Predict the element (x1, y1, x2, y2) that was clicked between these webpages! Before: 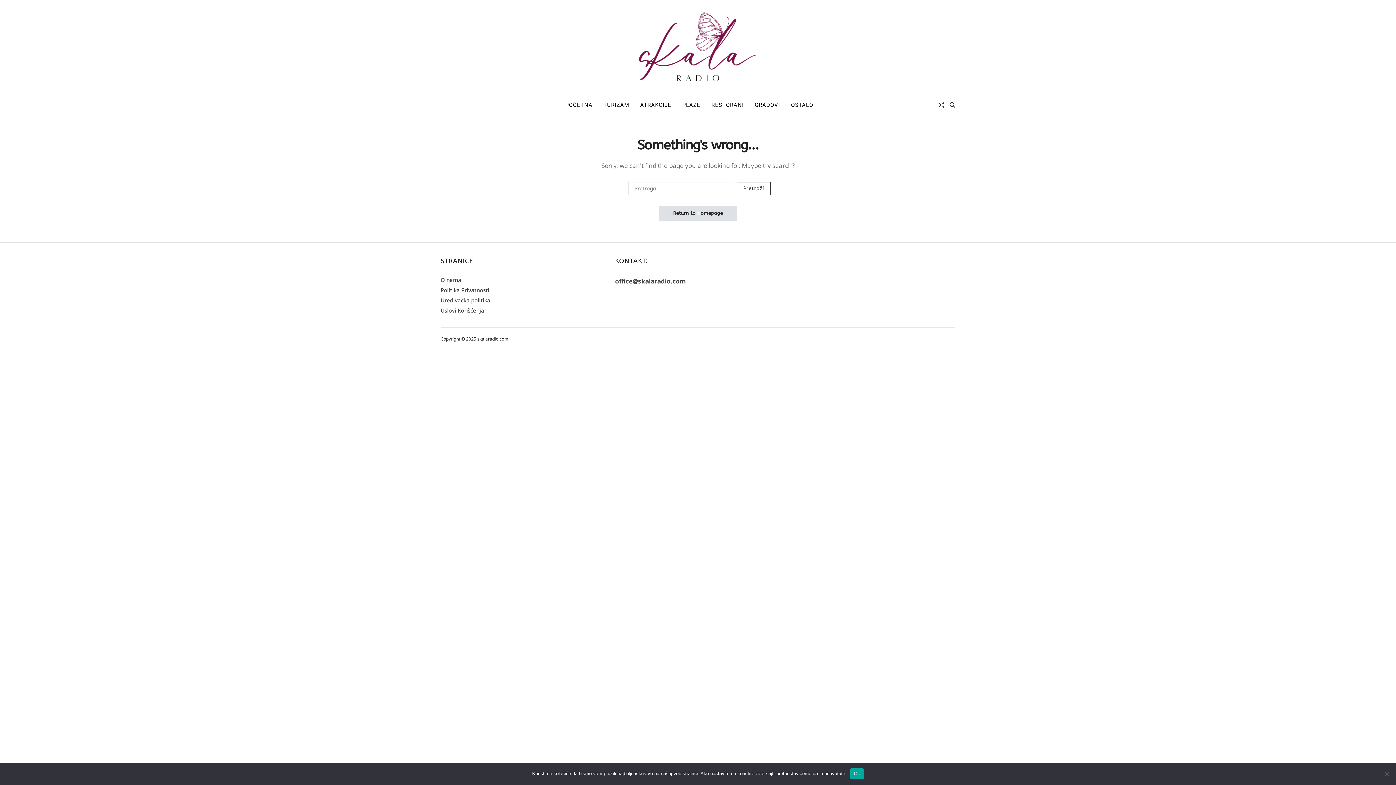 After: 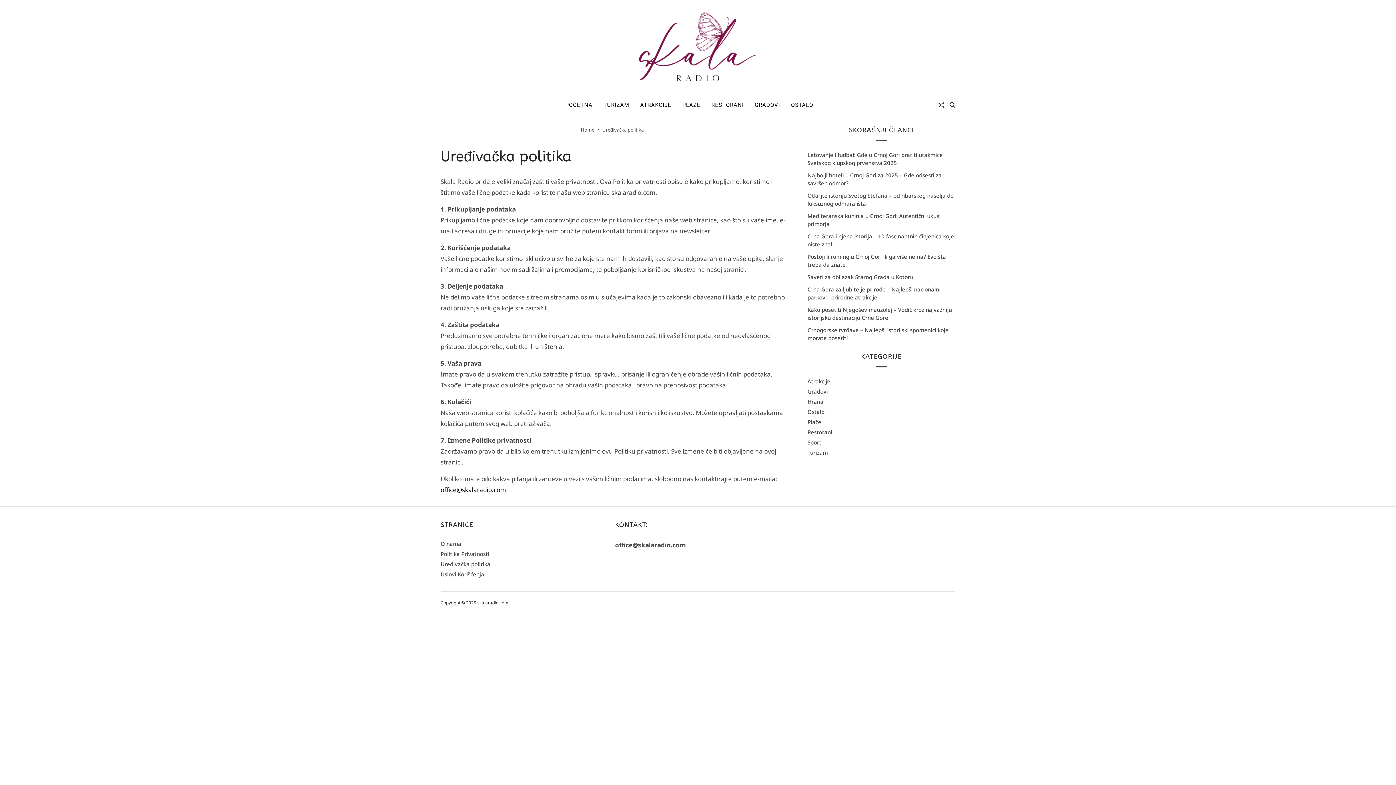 Action: label: Uređivačka politika bbox: (440, 296, 490, 303)